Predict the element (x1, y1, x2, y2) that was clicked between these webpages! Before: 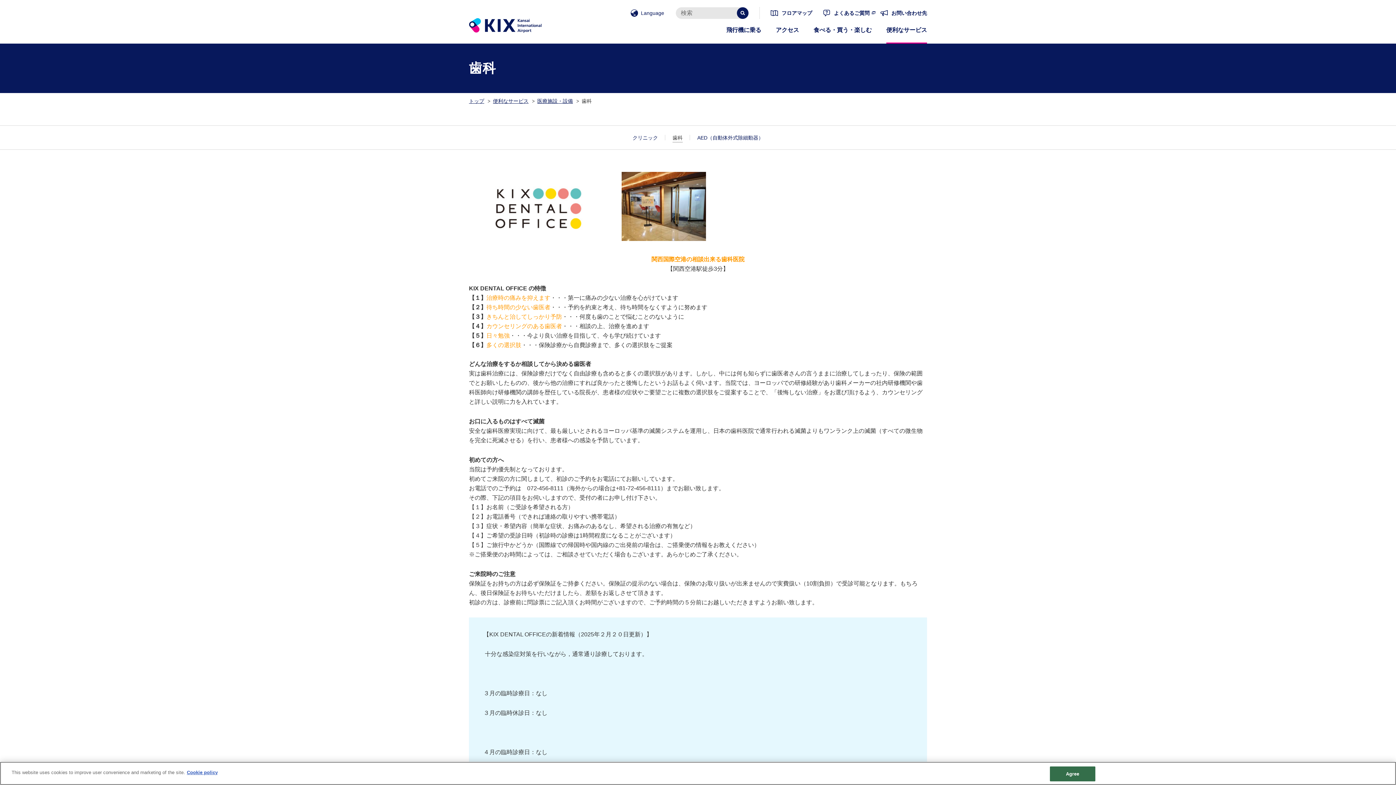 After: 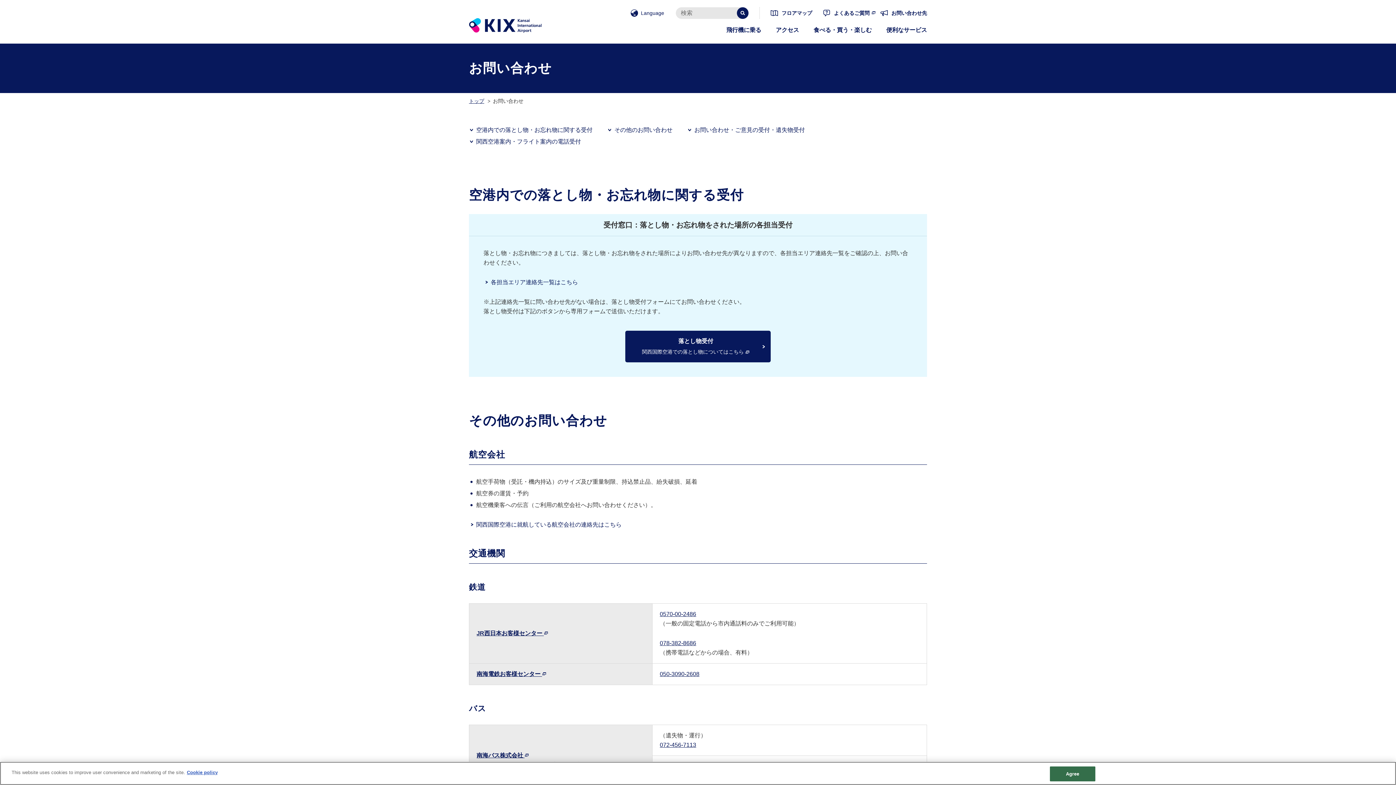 Action: bbox: (880, 7, 927, 18) label: お問い合わせ先